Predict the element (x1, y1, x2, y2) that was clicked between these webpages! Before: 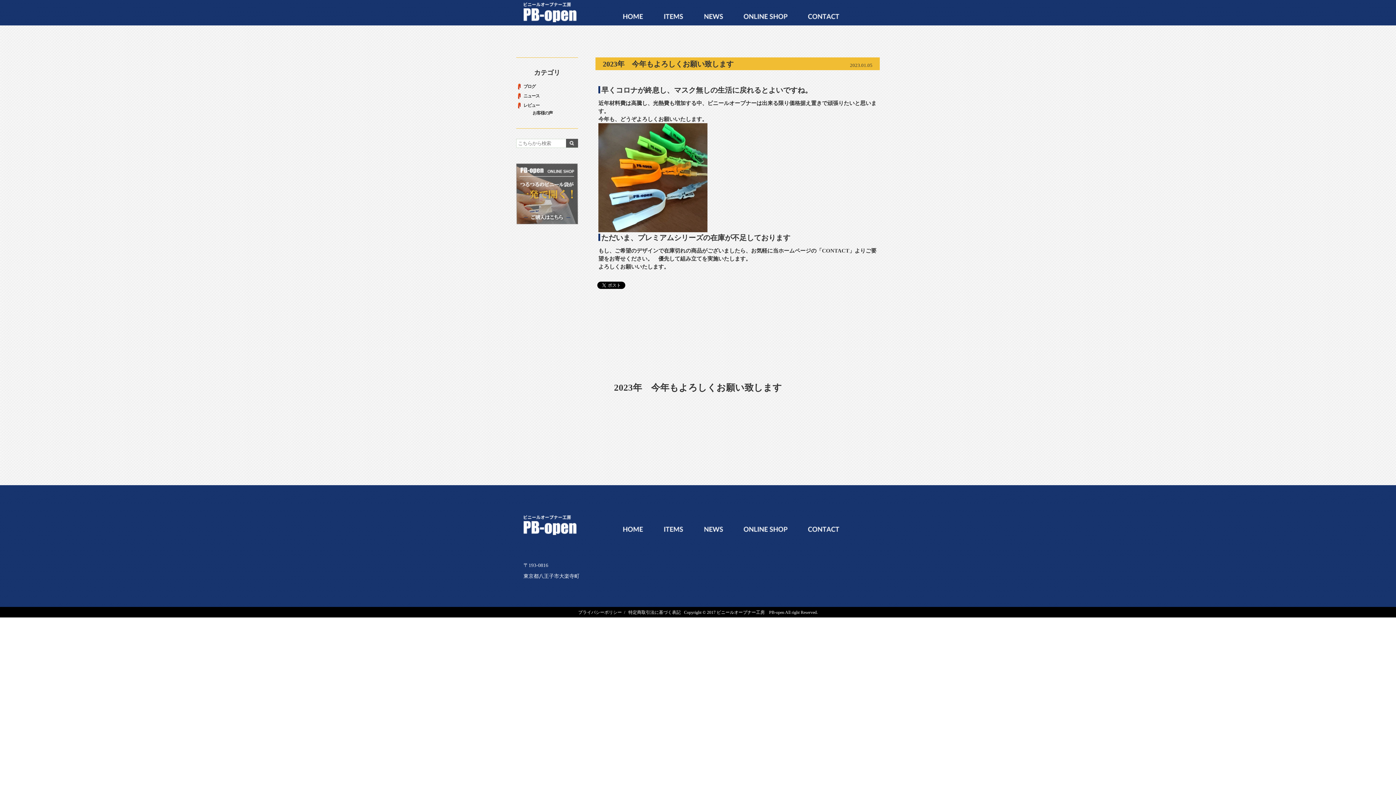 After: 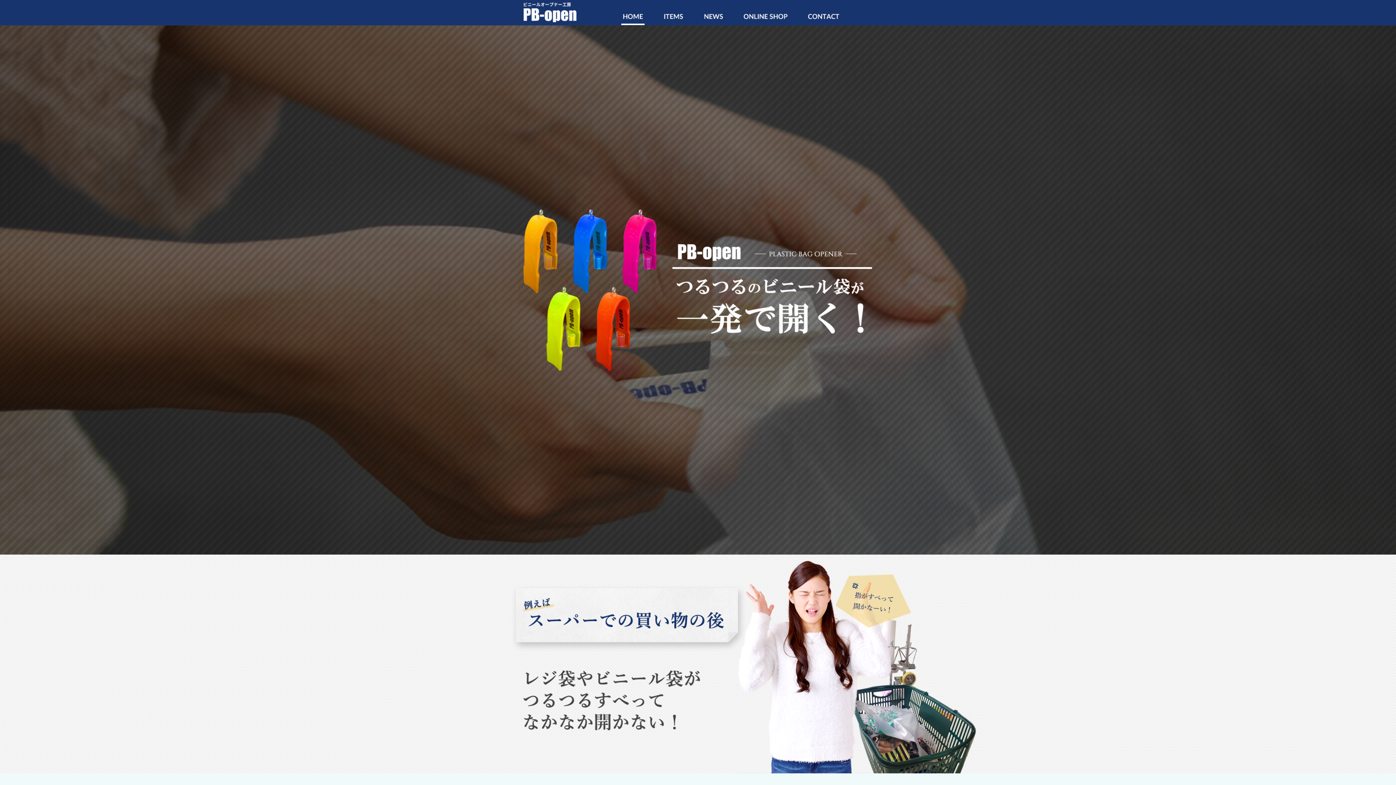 Action: bbox: (523, 8, 576, 20)